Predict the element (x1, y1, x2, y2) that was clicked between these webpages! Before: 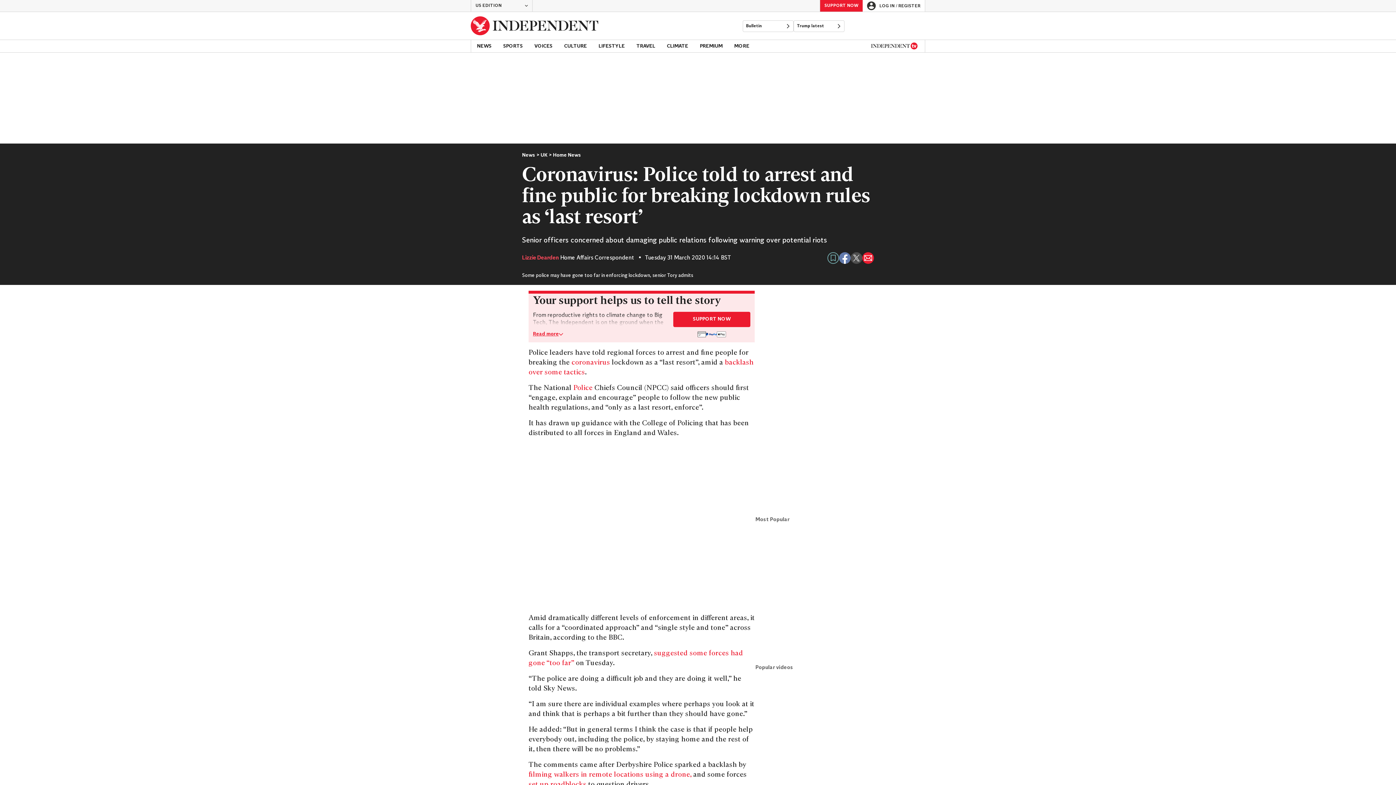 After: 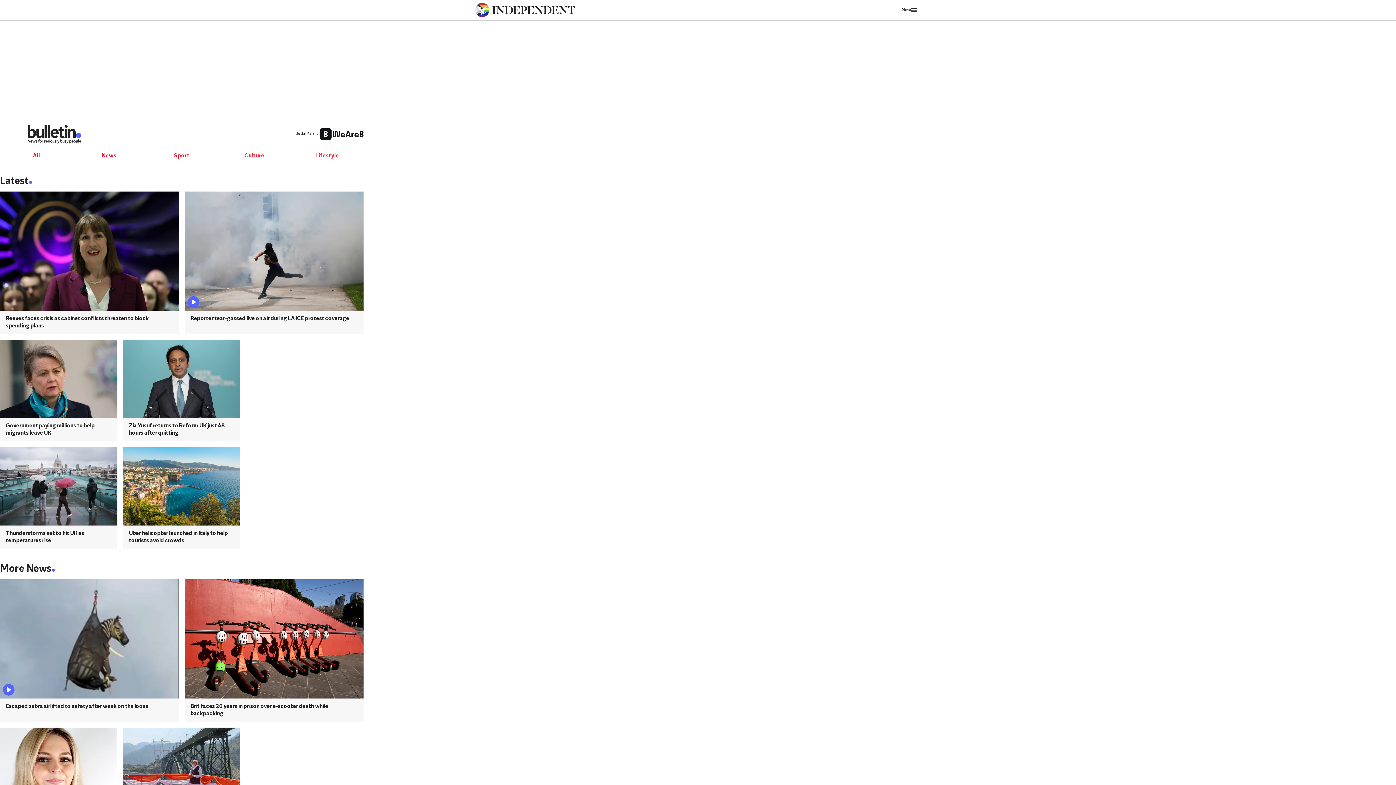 Action: bbox: (742, 20, 793, 32) label: Bulletin